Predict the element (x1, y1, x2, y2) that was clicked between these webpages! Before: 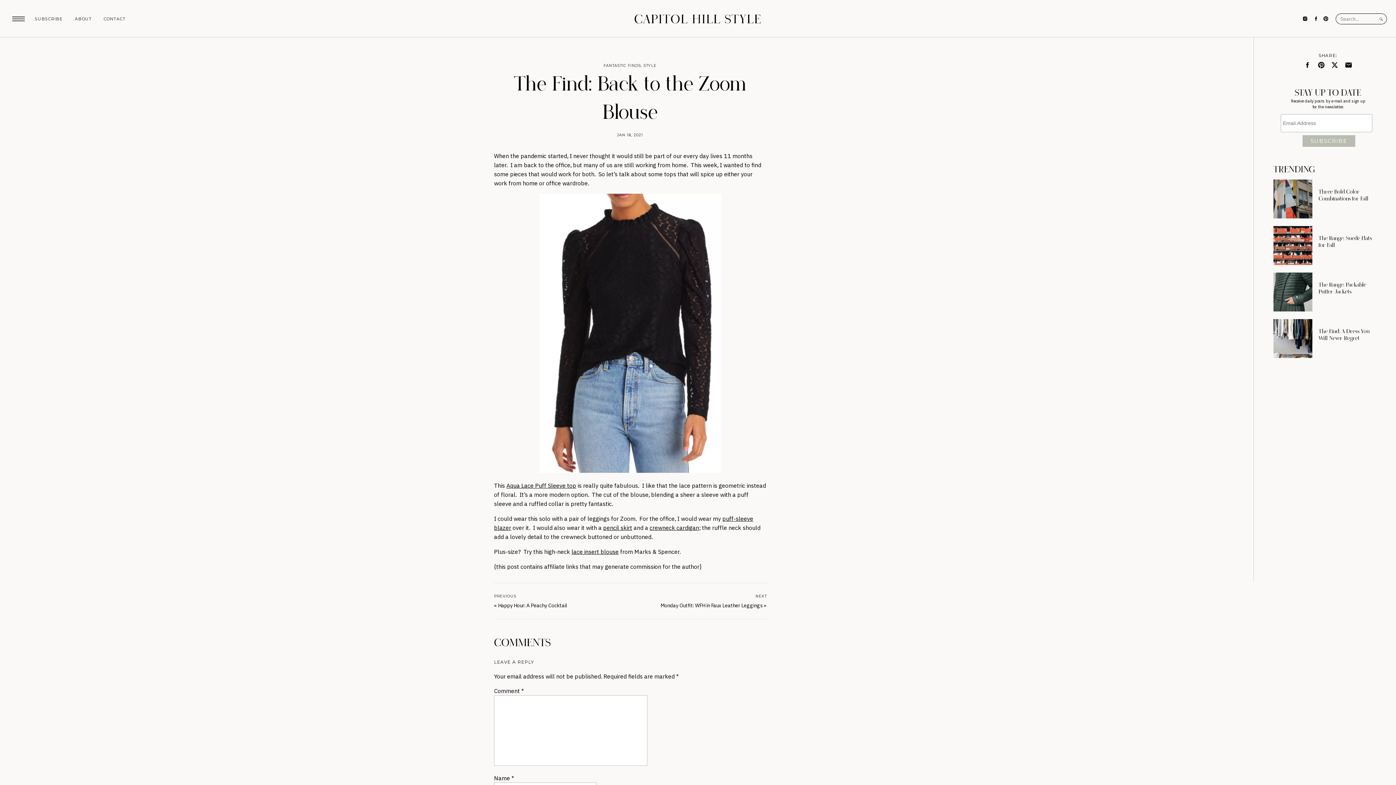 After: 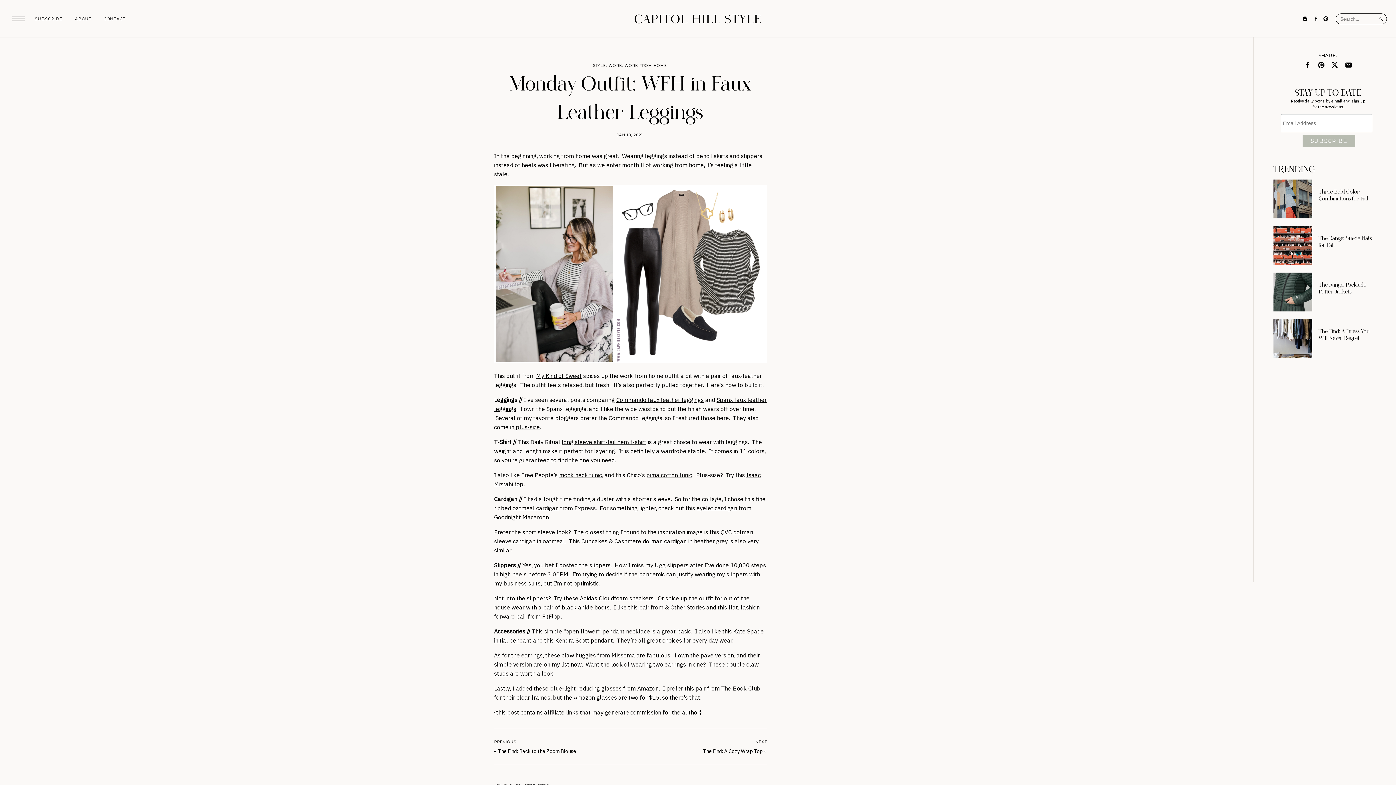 Action: label: Monday Outfit: WFH in Faux Leather Leggings bbox: (660, 602, 762, 609)